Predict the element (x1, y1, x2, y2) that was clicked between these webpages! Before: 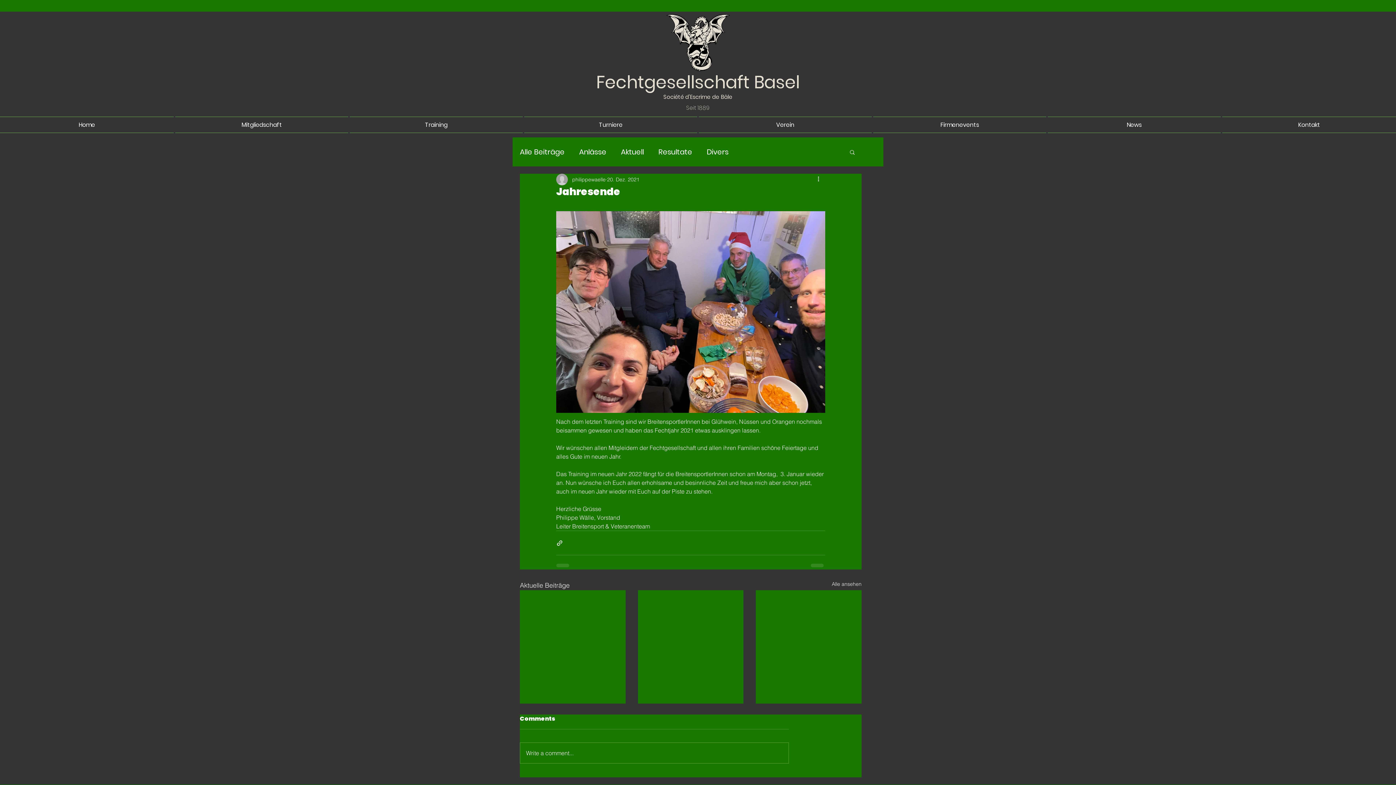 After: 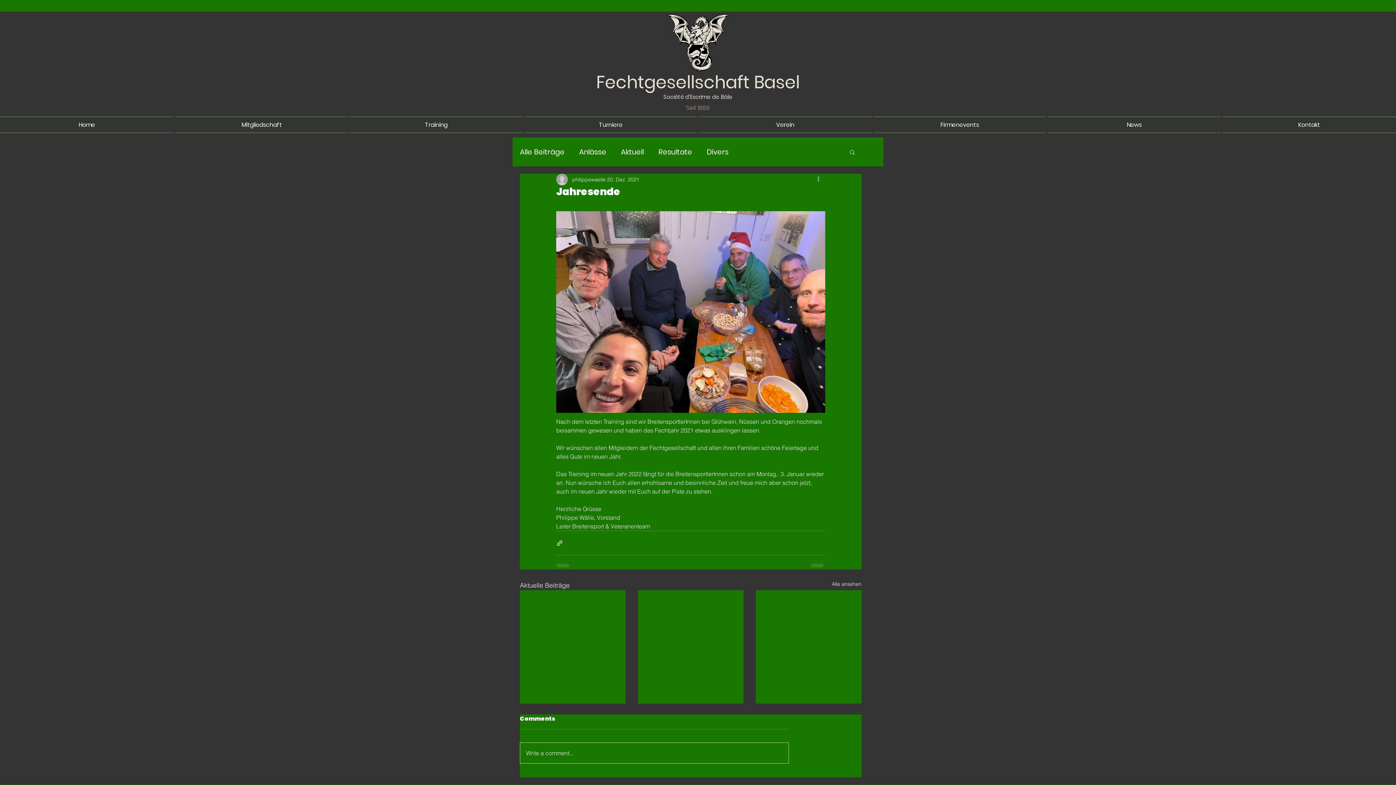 Action: bbox: (520, 743, 788, 763) label: Write a comment...